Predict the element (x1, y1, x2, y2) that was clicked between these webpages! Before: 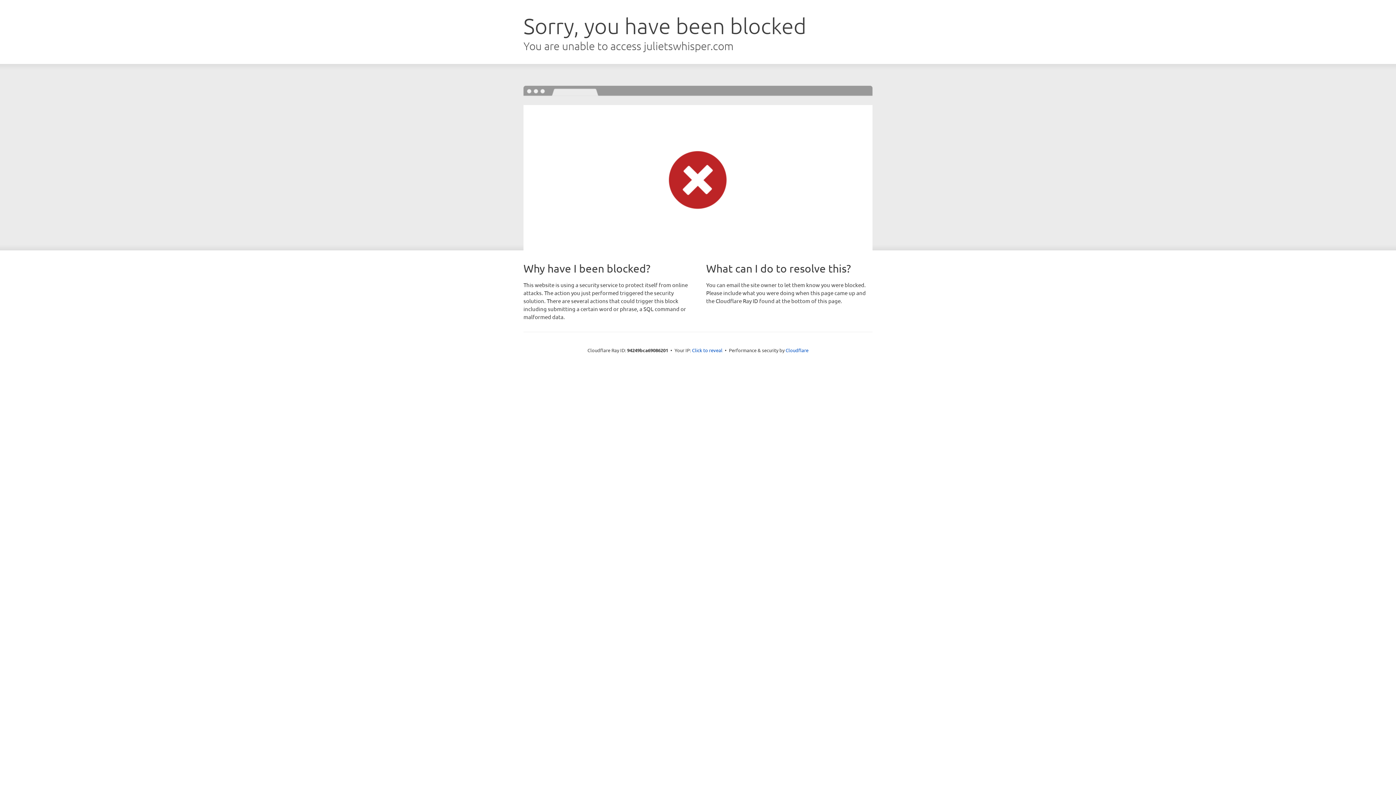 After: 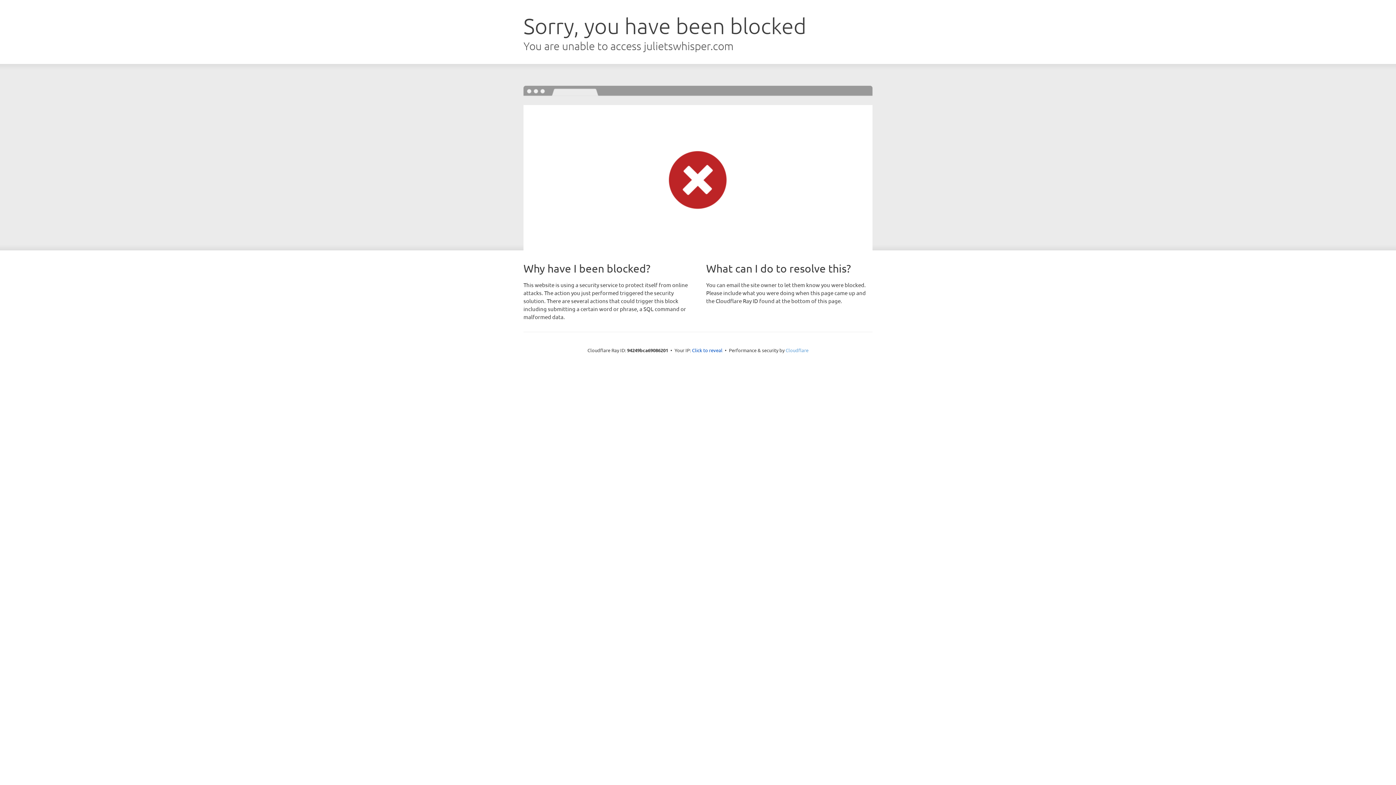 Action: bbox: (785, 347, 808, 353) label: Cloudflare